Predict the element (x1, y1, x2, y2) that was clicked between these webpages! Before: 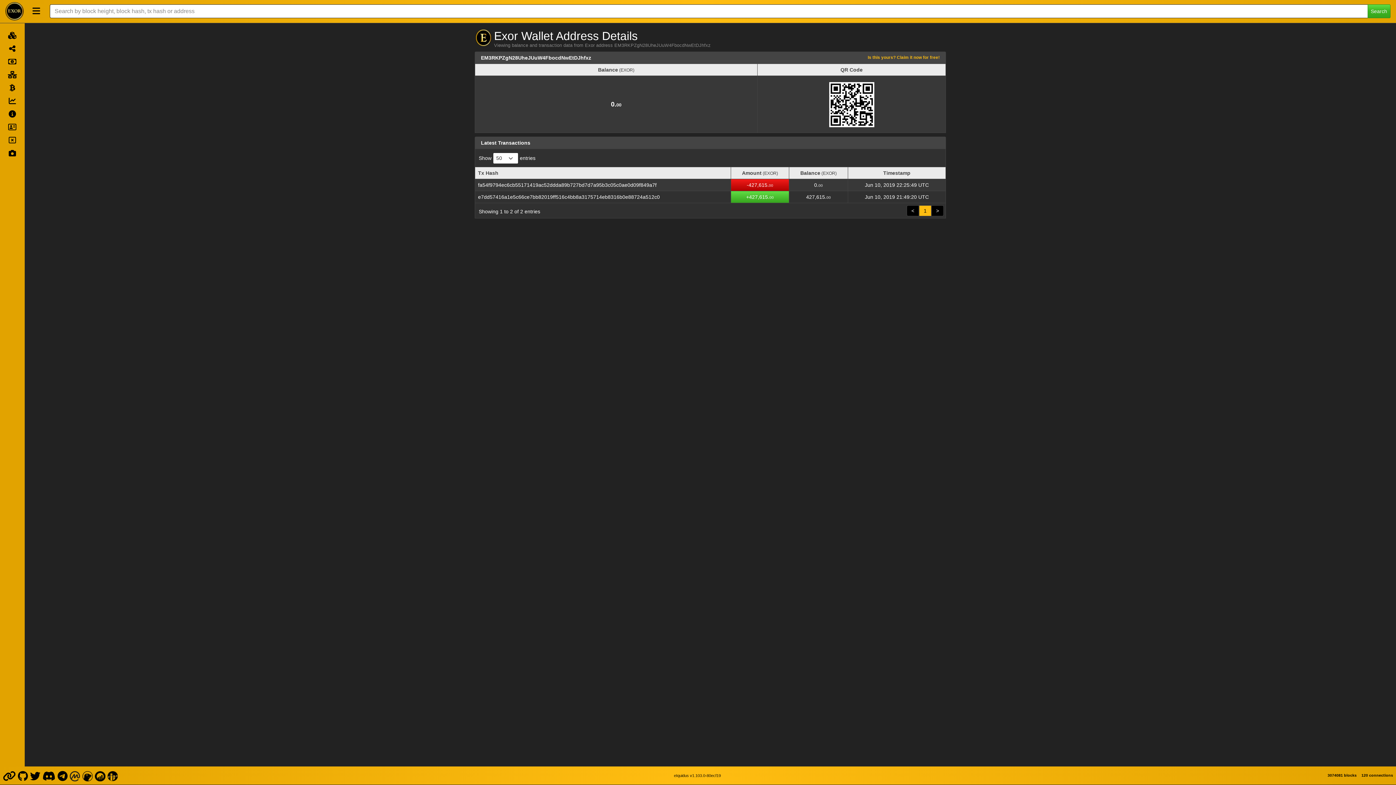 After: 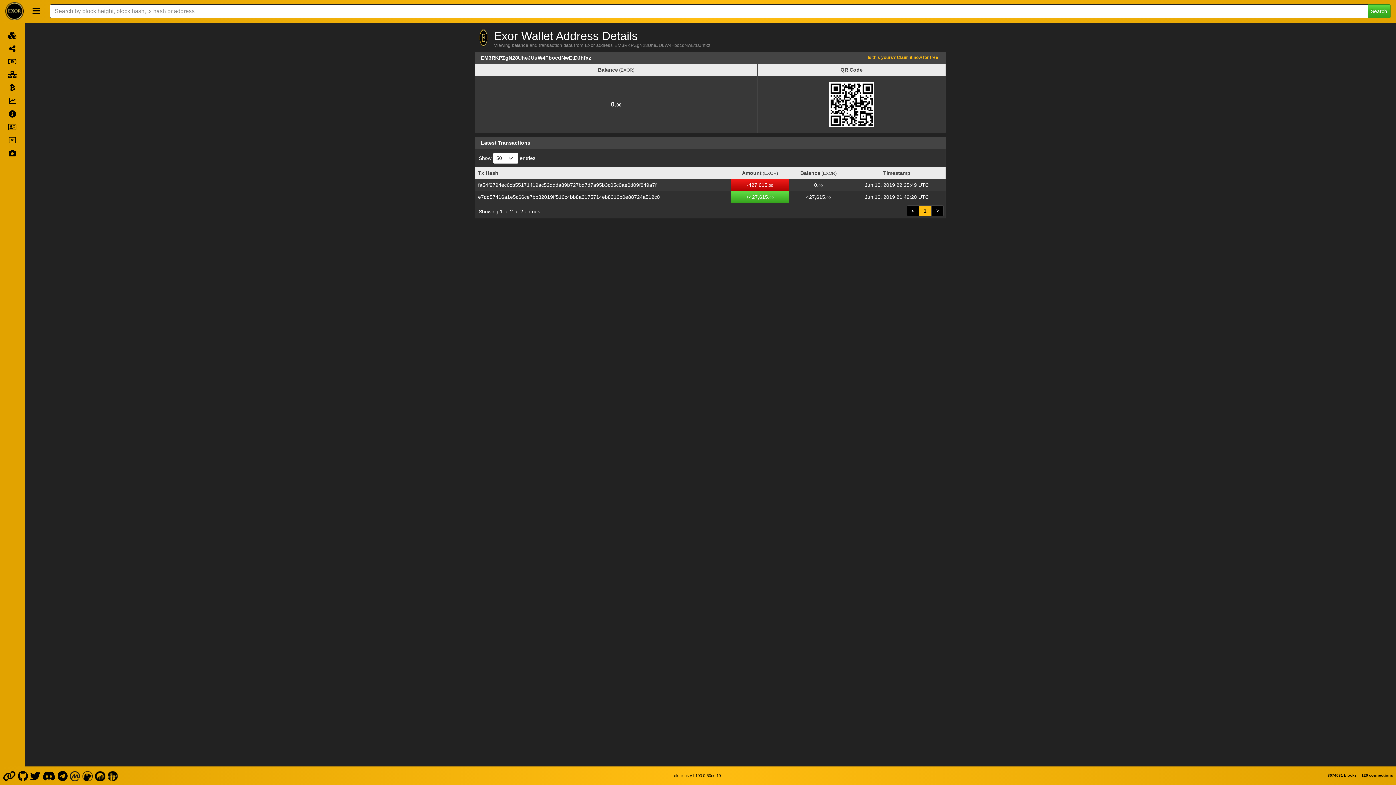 Action: label: 1 bbox: (919, 205, 931, 216)